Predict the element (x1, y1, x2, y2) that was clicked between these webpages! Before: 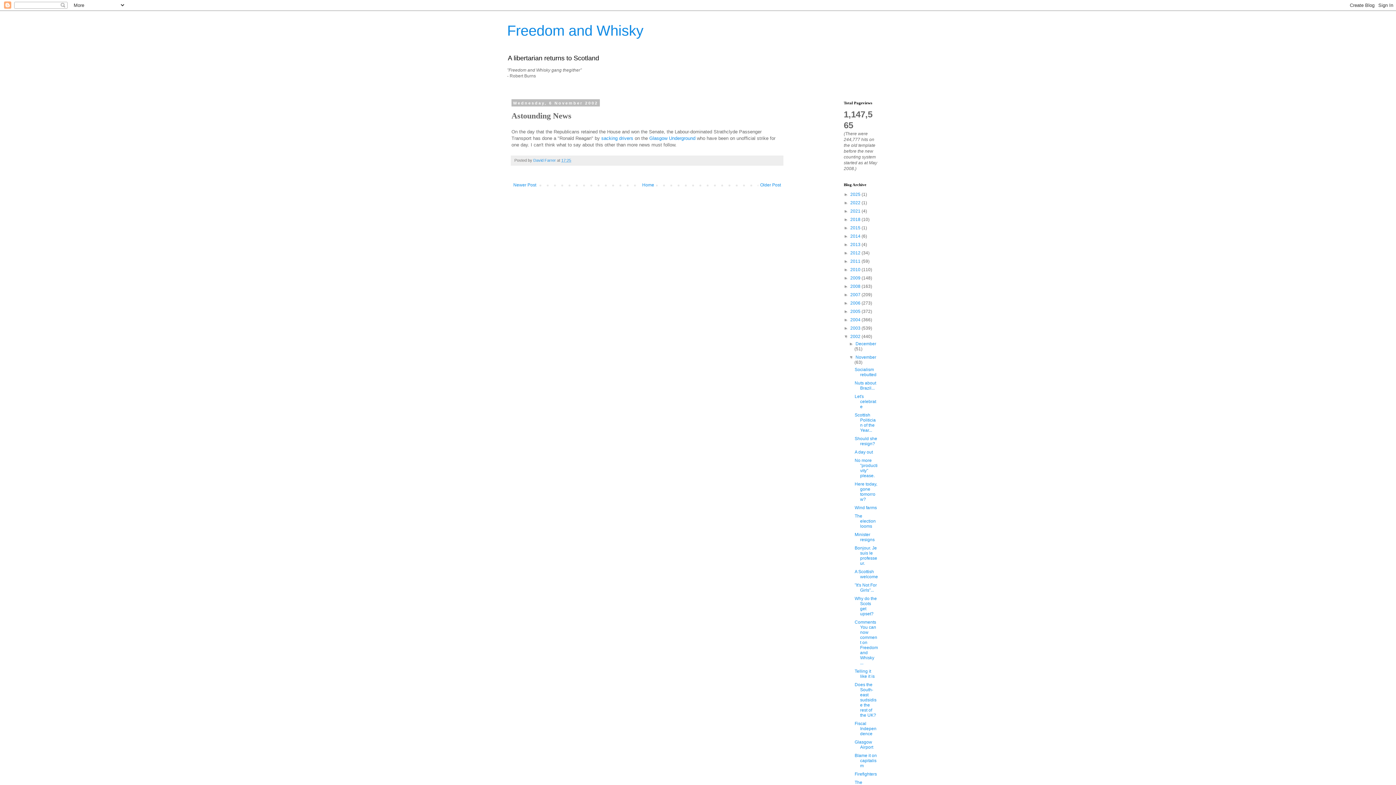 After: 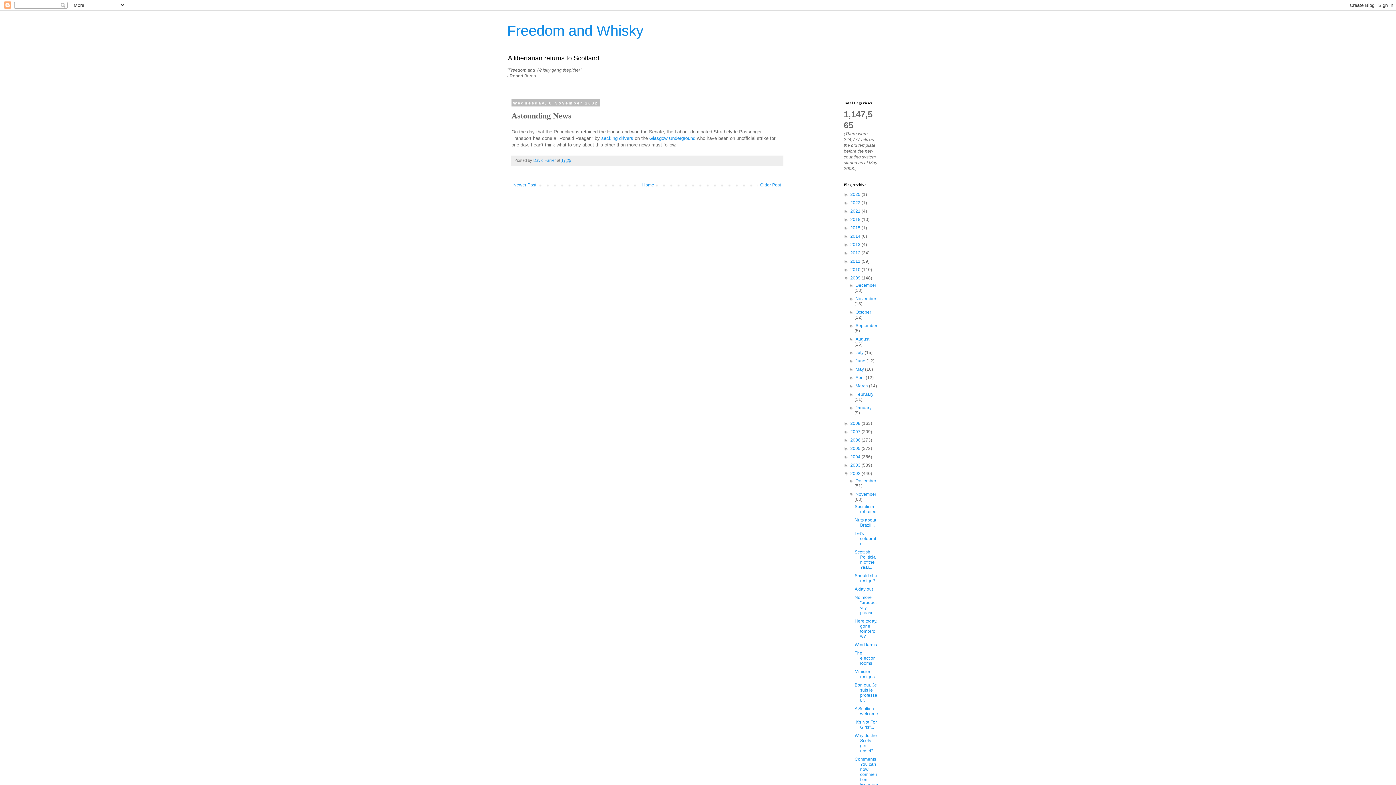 Action: label: ►   bbox: (844, 275, 850, 280)